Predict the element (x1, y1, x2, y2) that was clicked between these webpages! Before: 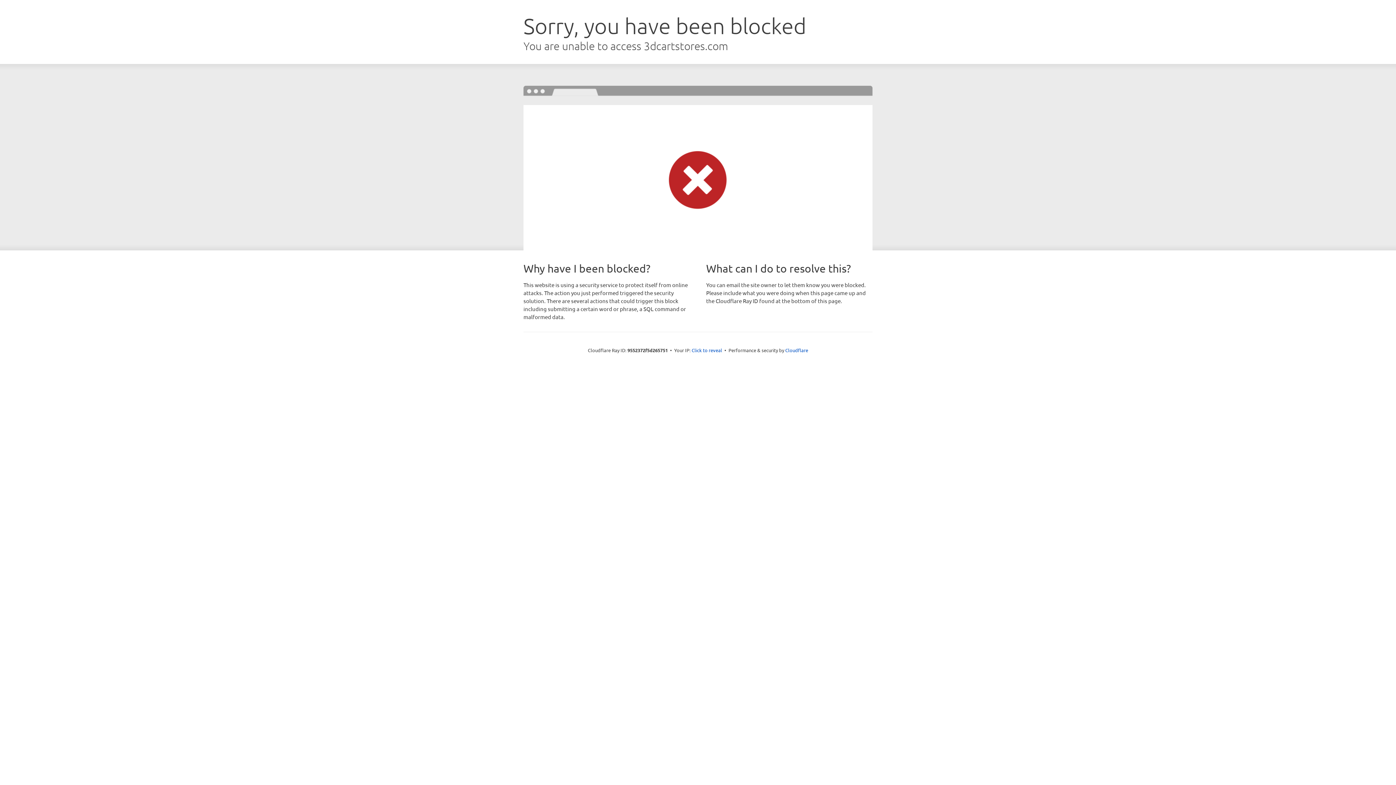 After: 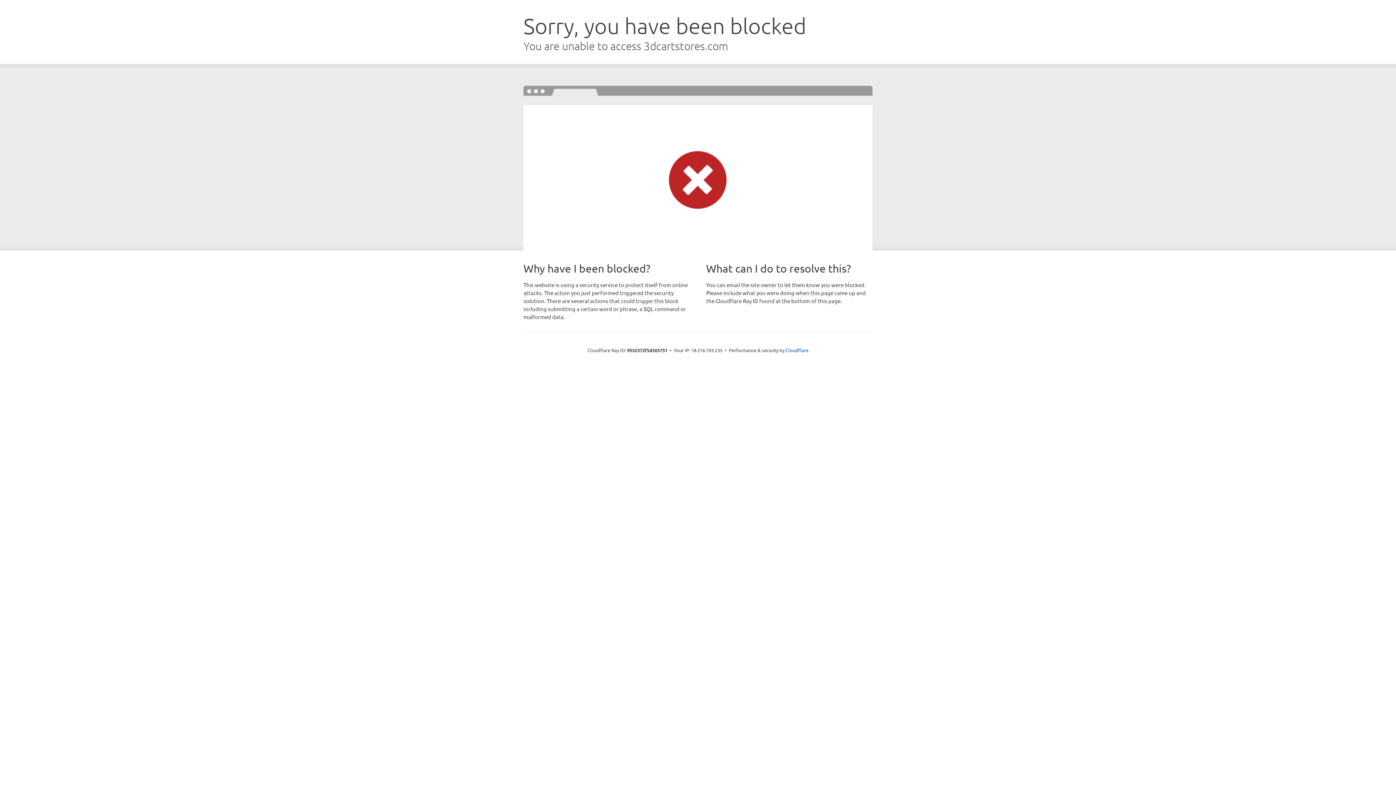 Action: label: Click to reveal bbox: (691, 346, 722, 353)